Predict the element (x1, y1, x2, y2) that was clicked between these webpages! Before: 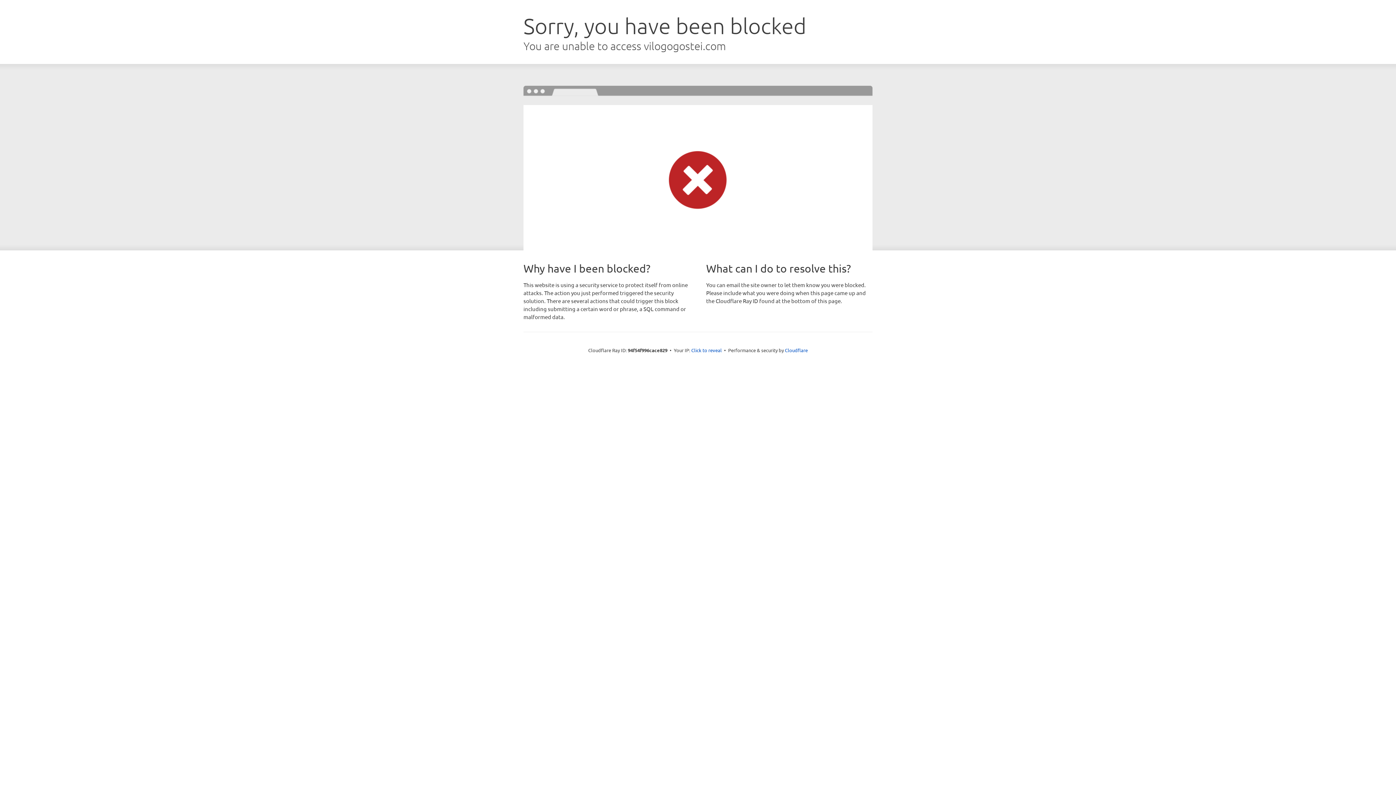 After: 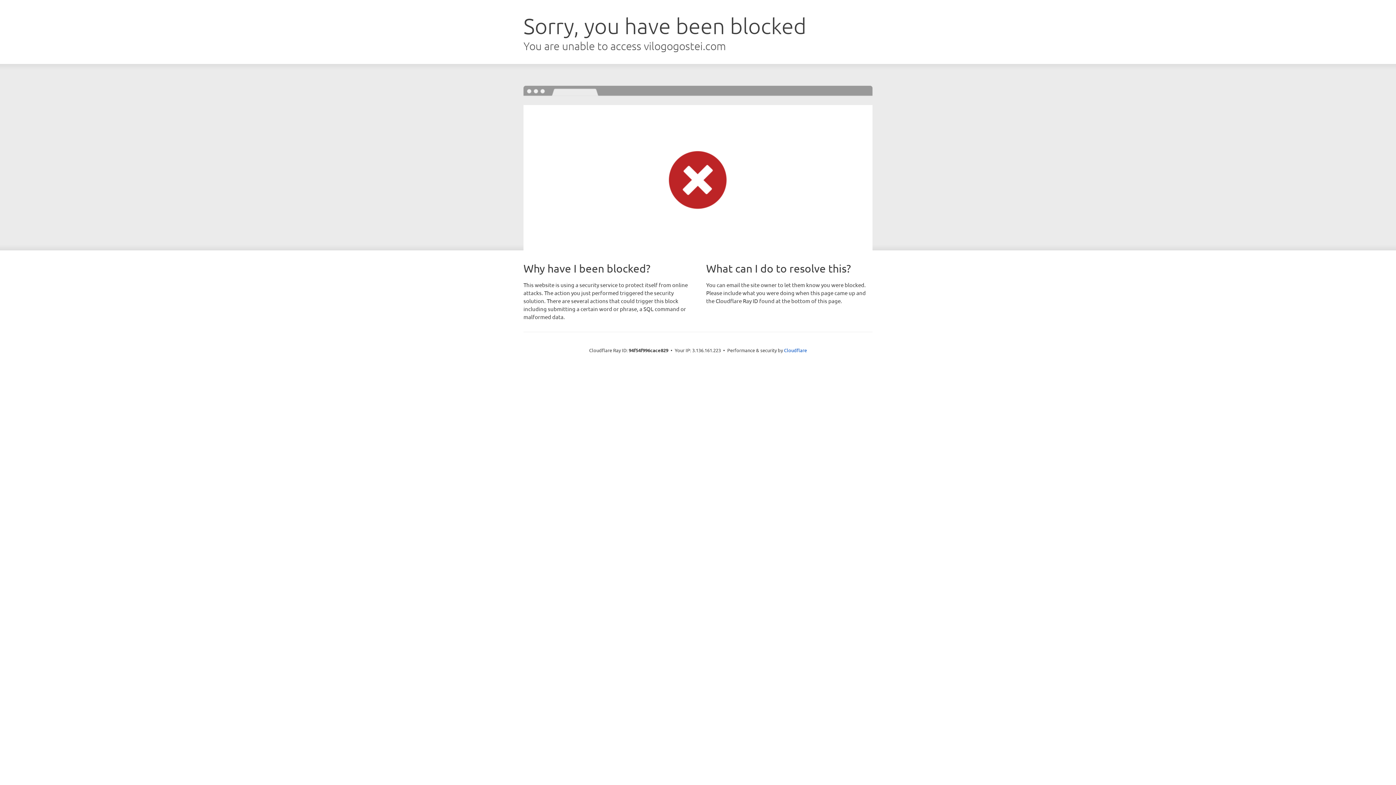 Action: bbox: (691, 346, 722, 353) label: Click to reveal